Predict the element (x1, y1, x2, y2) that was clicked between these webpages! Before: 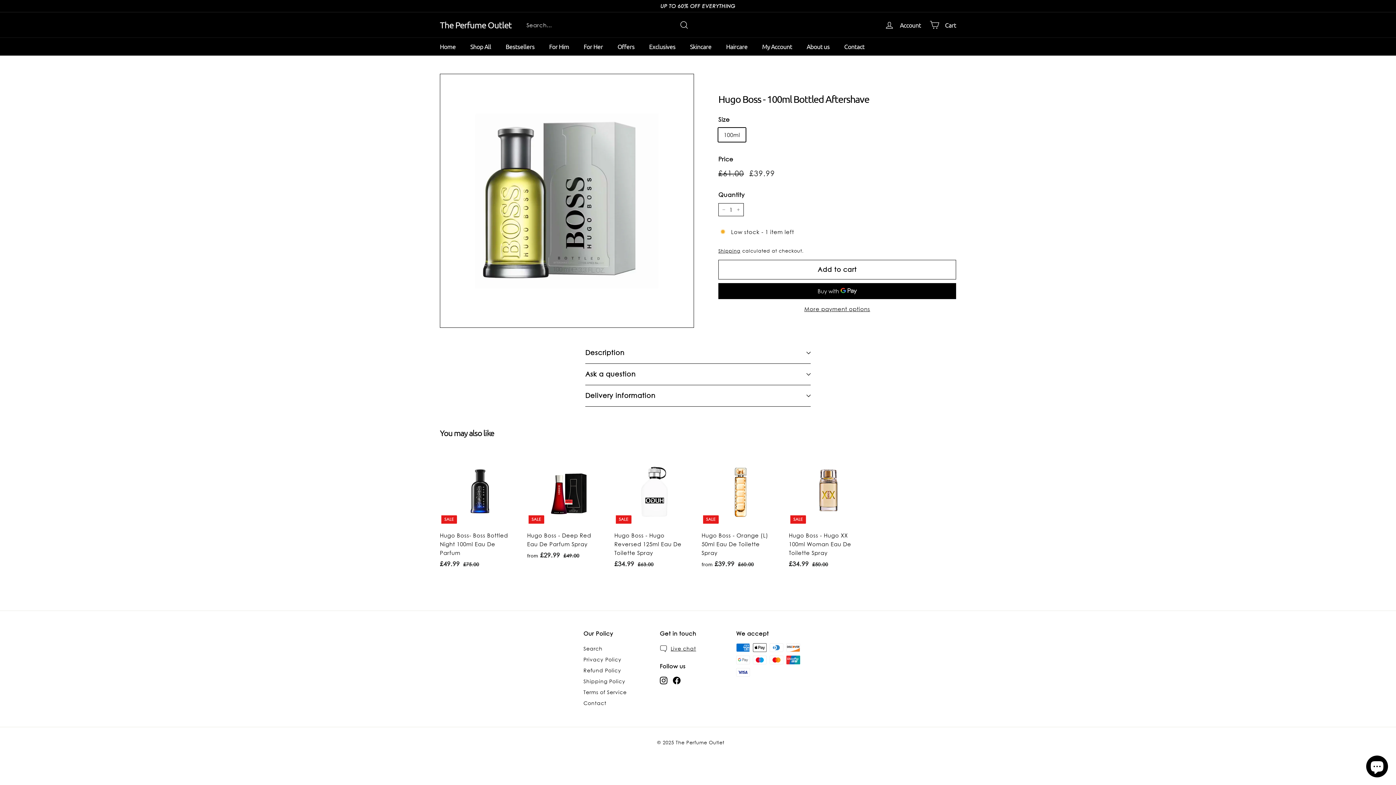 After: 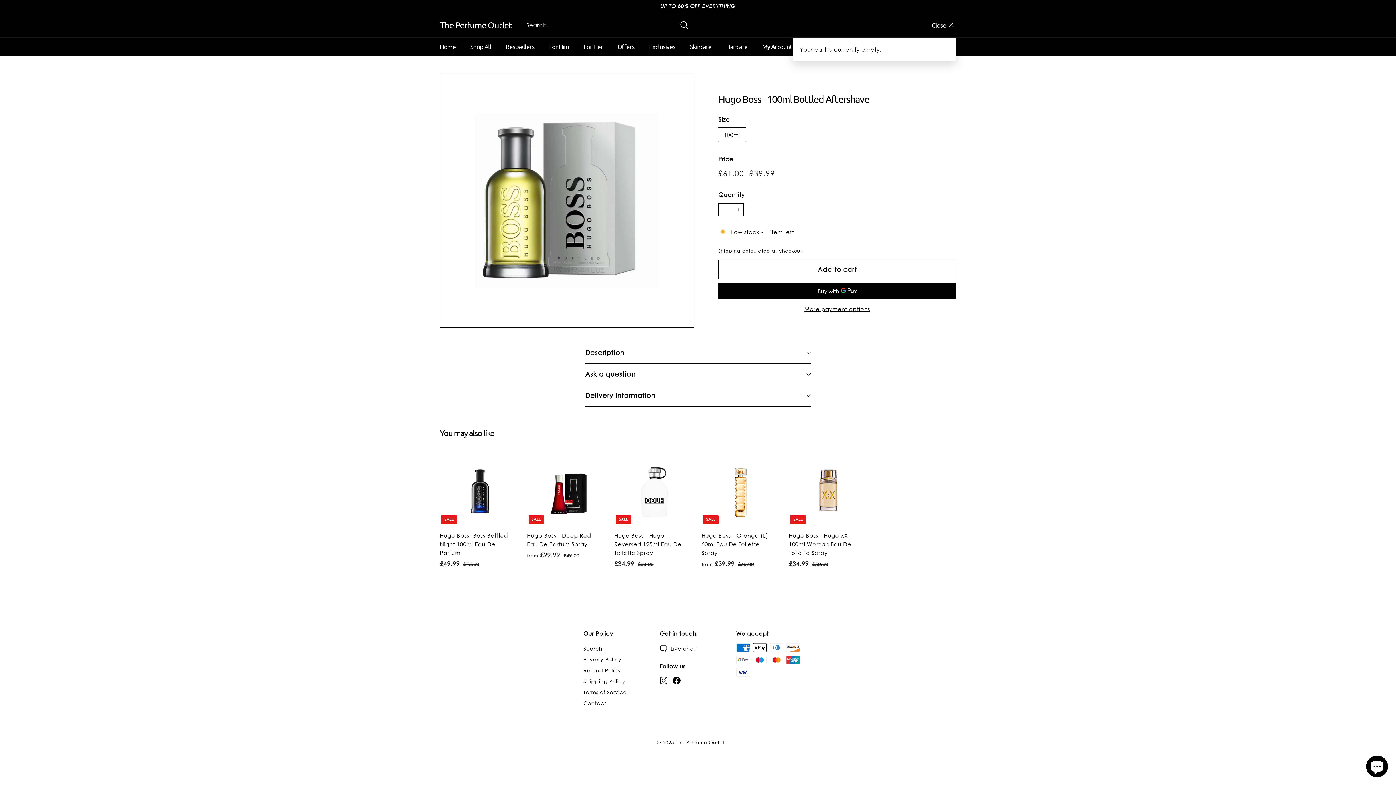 Action: bbox: (925, 14, 960, 35) label: Cart